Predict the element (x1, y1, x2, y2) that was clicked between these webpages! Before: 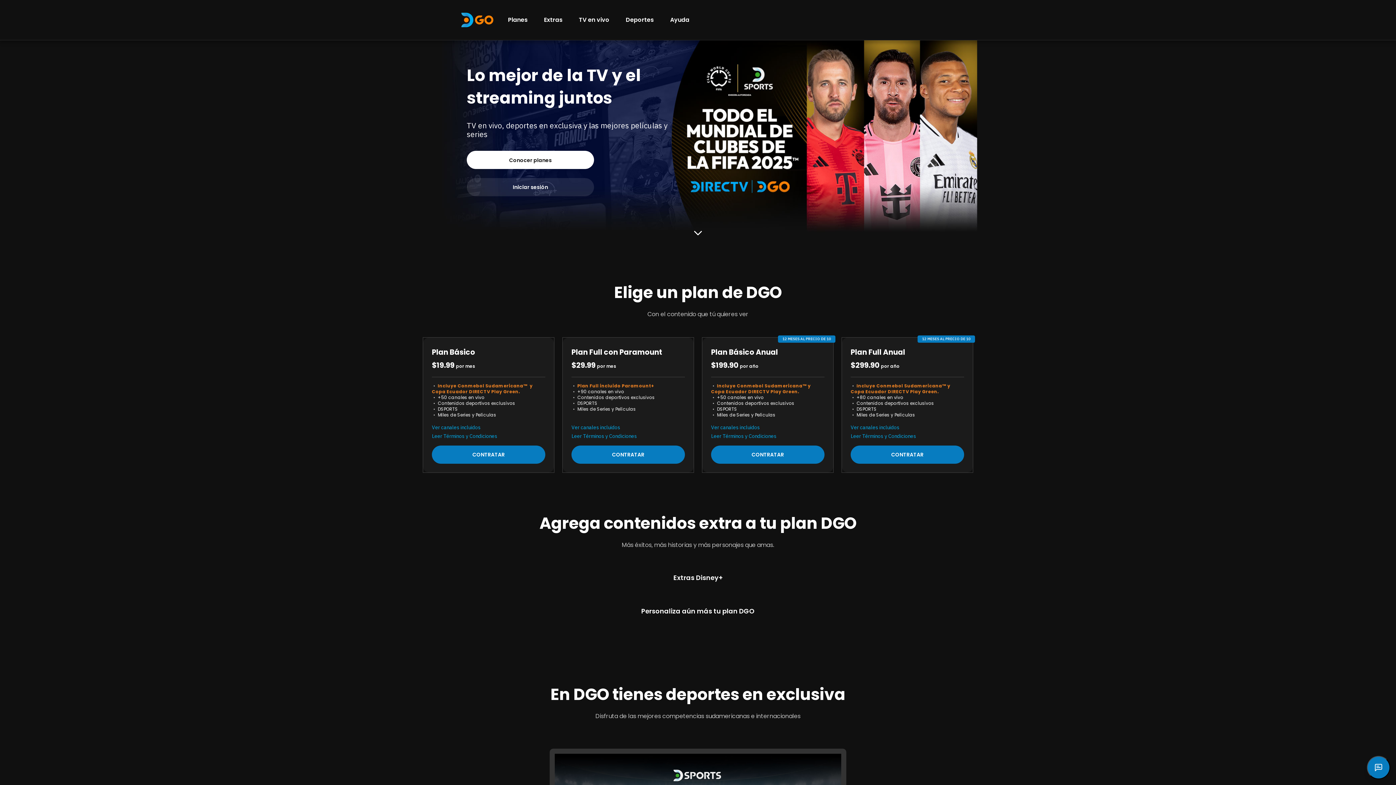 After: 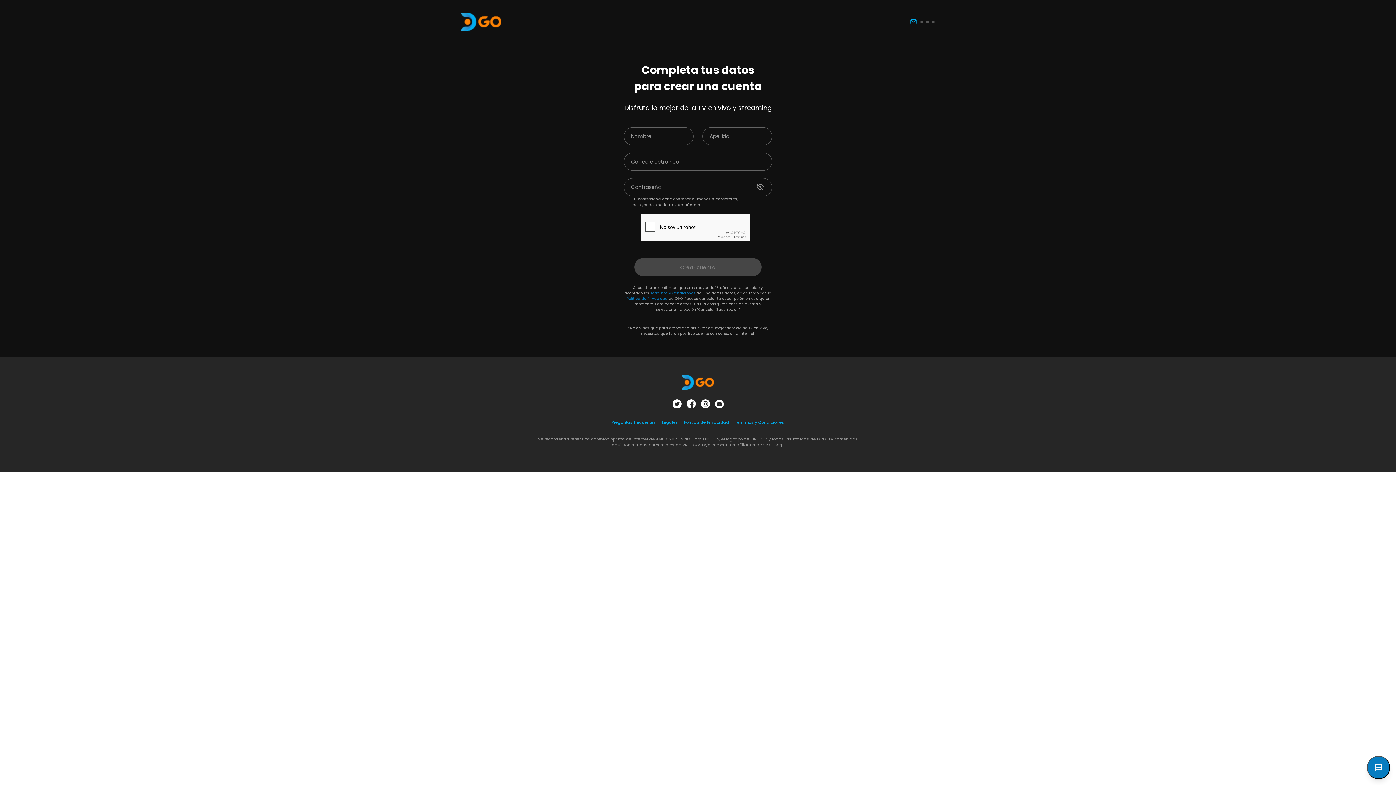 Action: bbox: (850, 445, 964, 463) label: CONTRATAR